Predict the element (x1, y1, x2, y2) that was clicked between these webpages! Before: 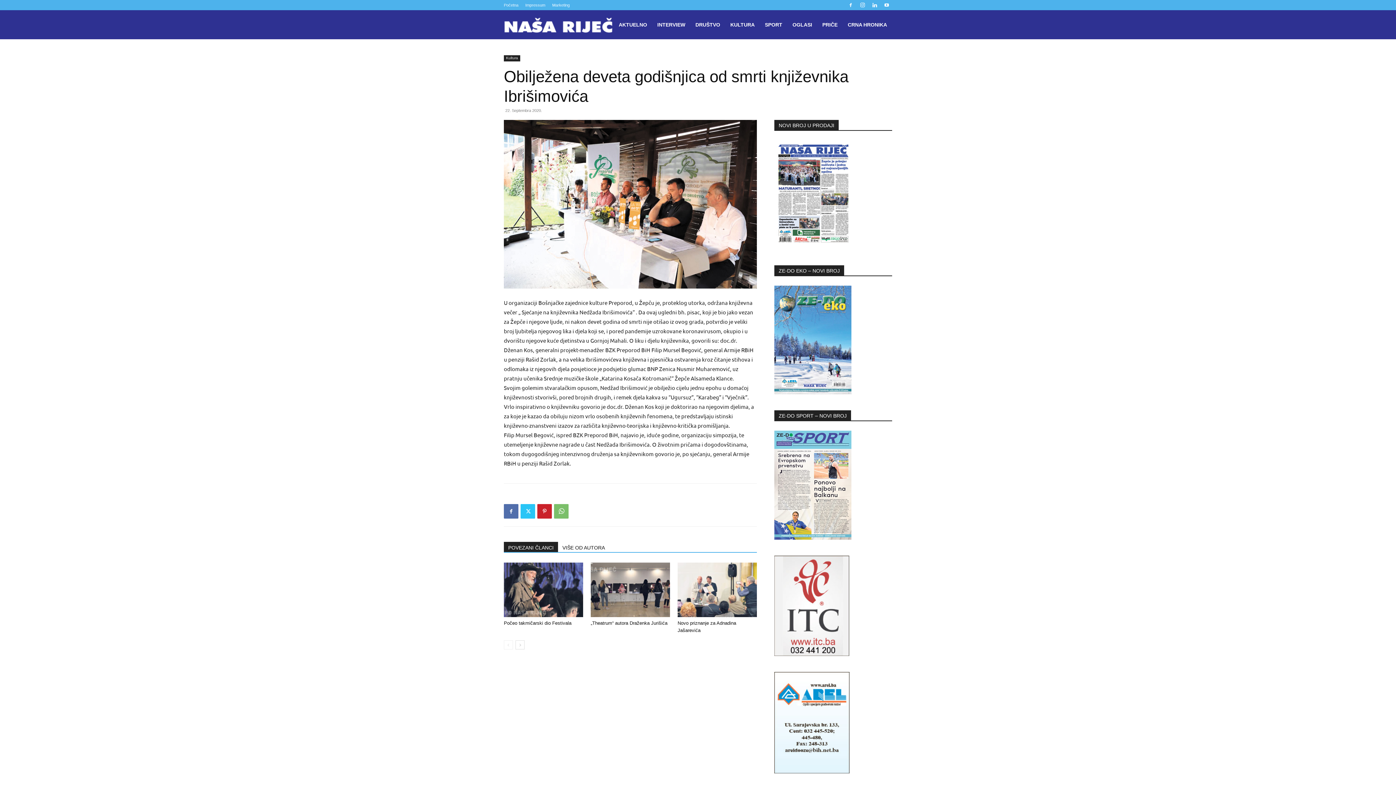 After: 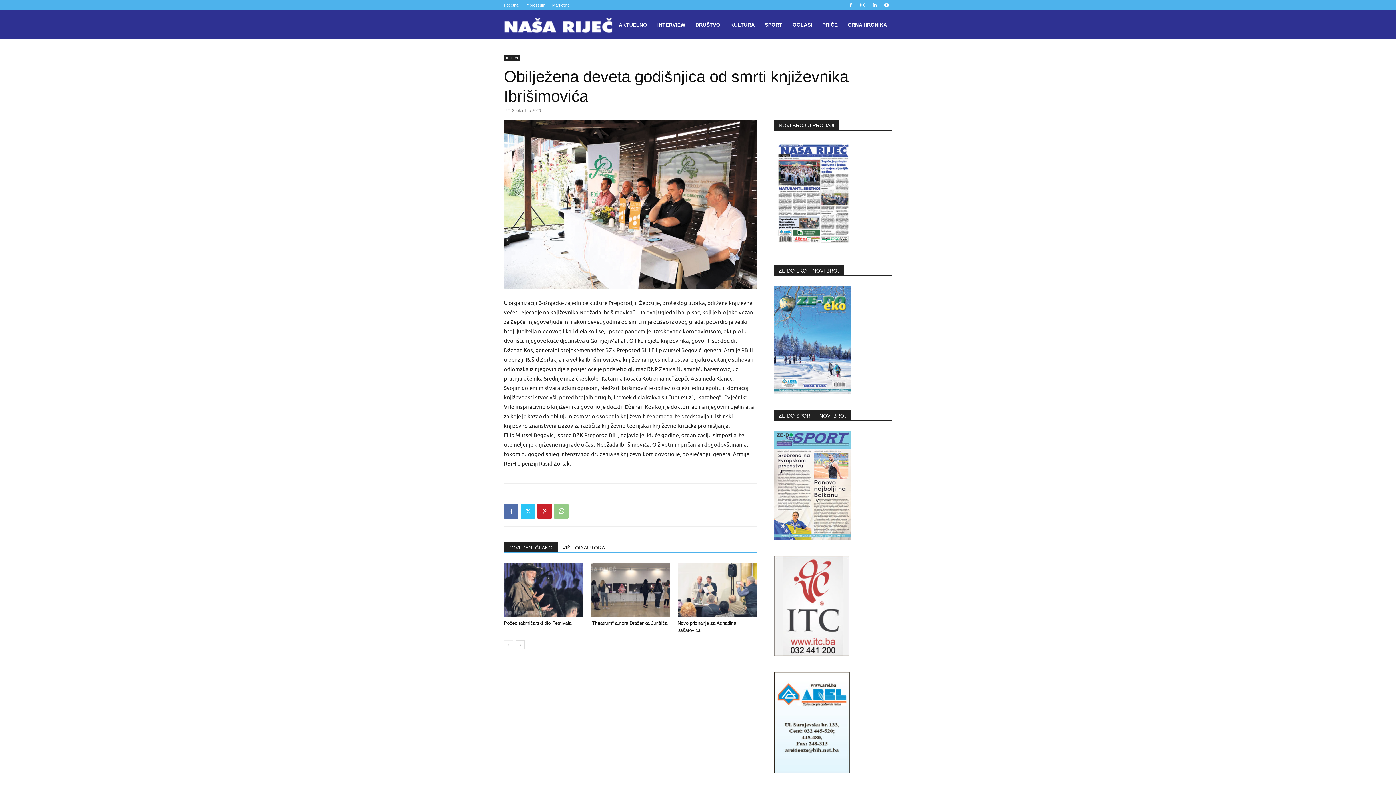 Action: bbox: (554, 504, 568, 518)